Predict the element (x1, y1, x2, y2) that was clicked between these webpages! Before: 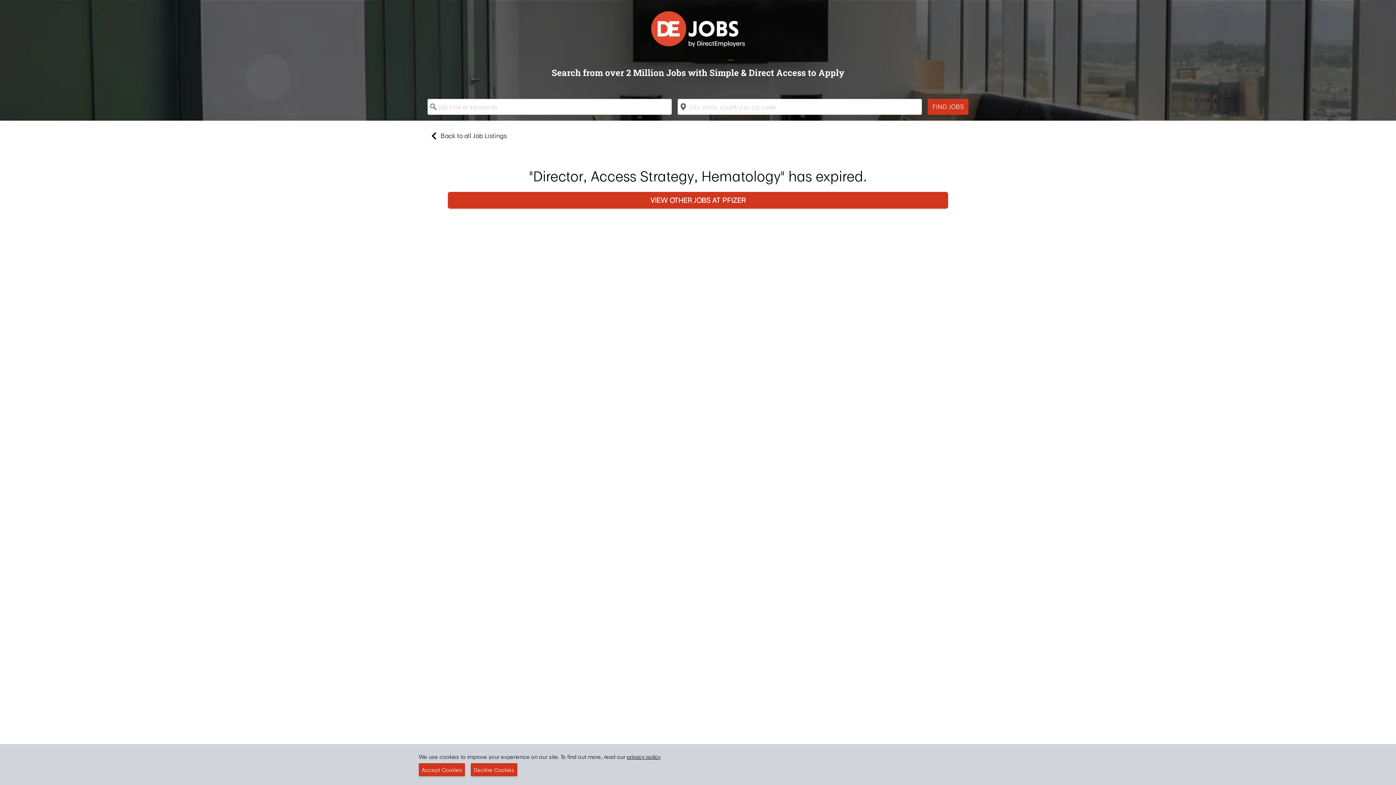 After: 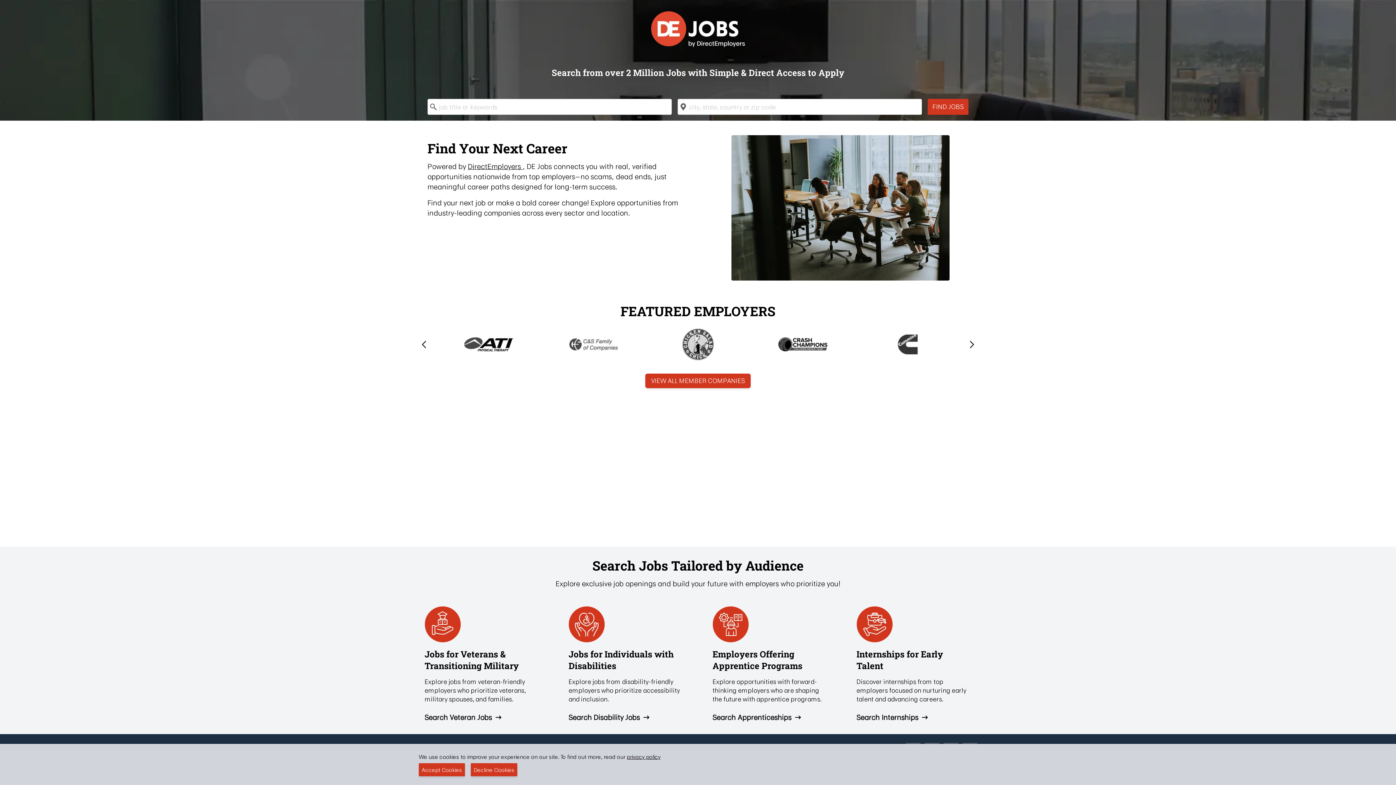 Action: bbox: (648, 8, 747, 49)